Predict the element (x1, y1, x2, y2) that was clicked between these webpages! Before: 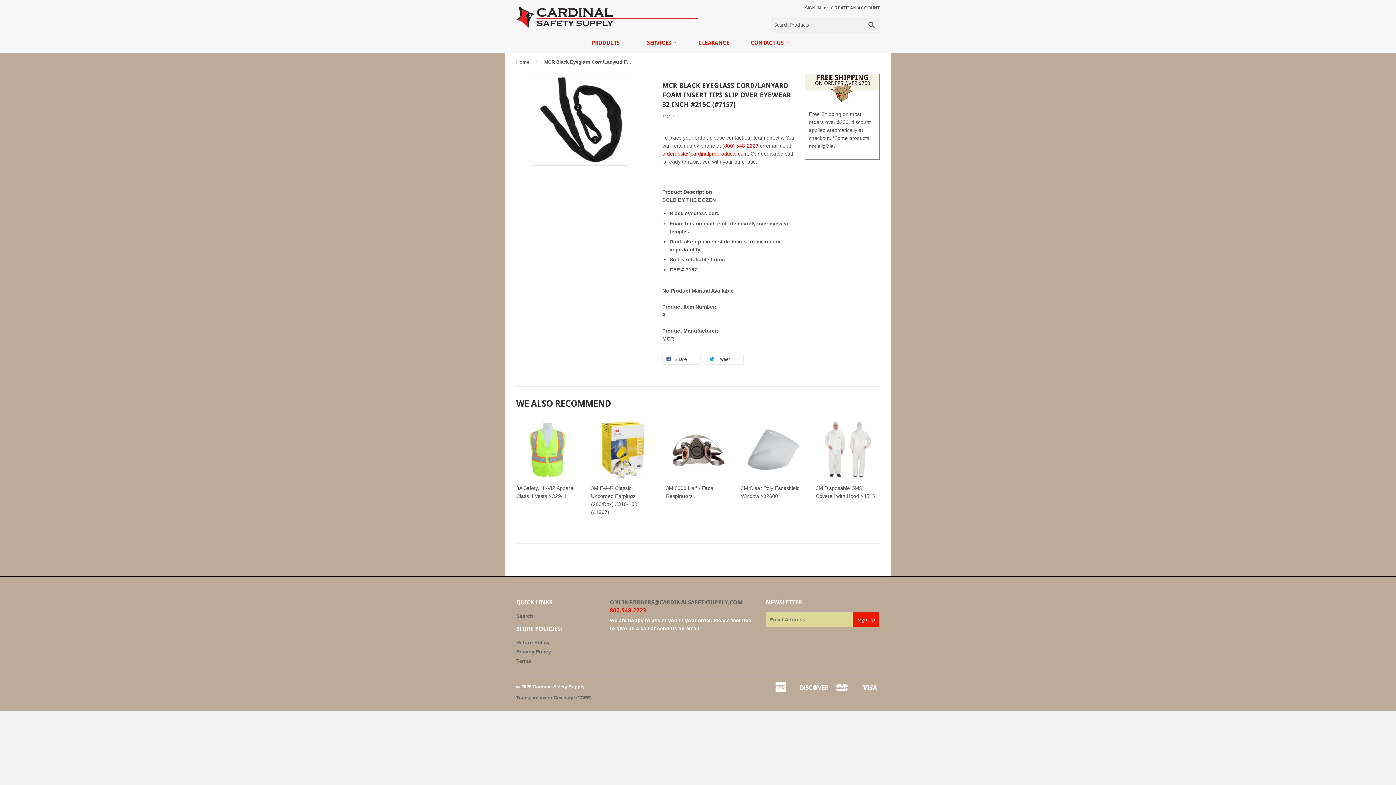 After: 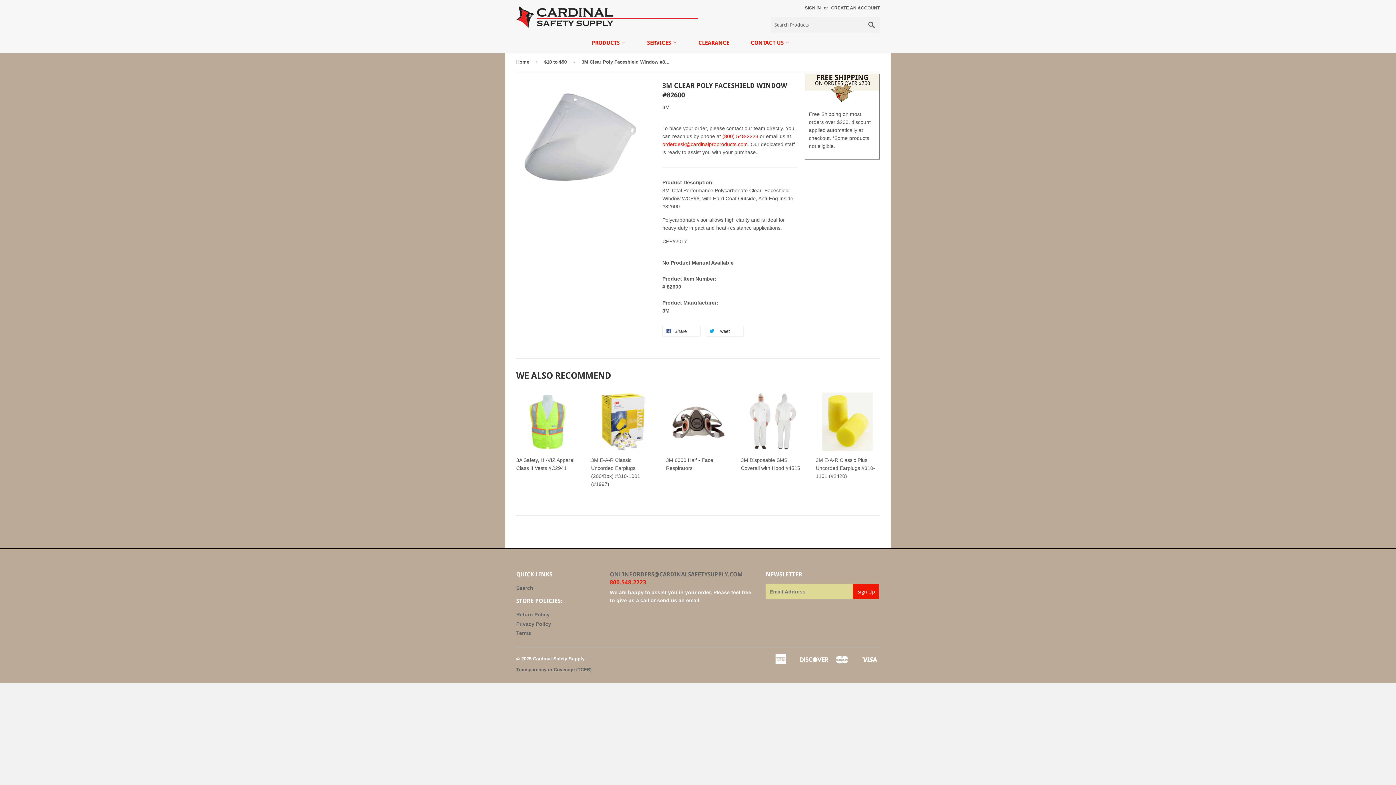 Action: label: 3M Clear Poly Faceshield Window #82600 bbox: (741, 420, 805, 505)